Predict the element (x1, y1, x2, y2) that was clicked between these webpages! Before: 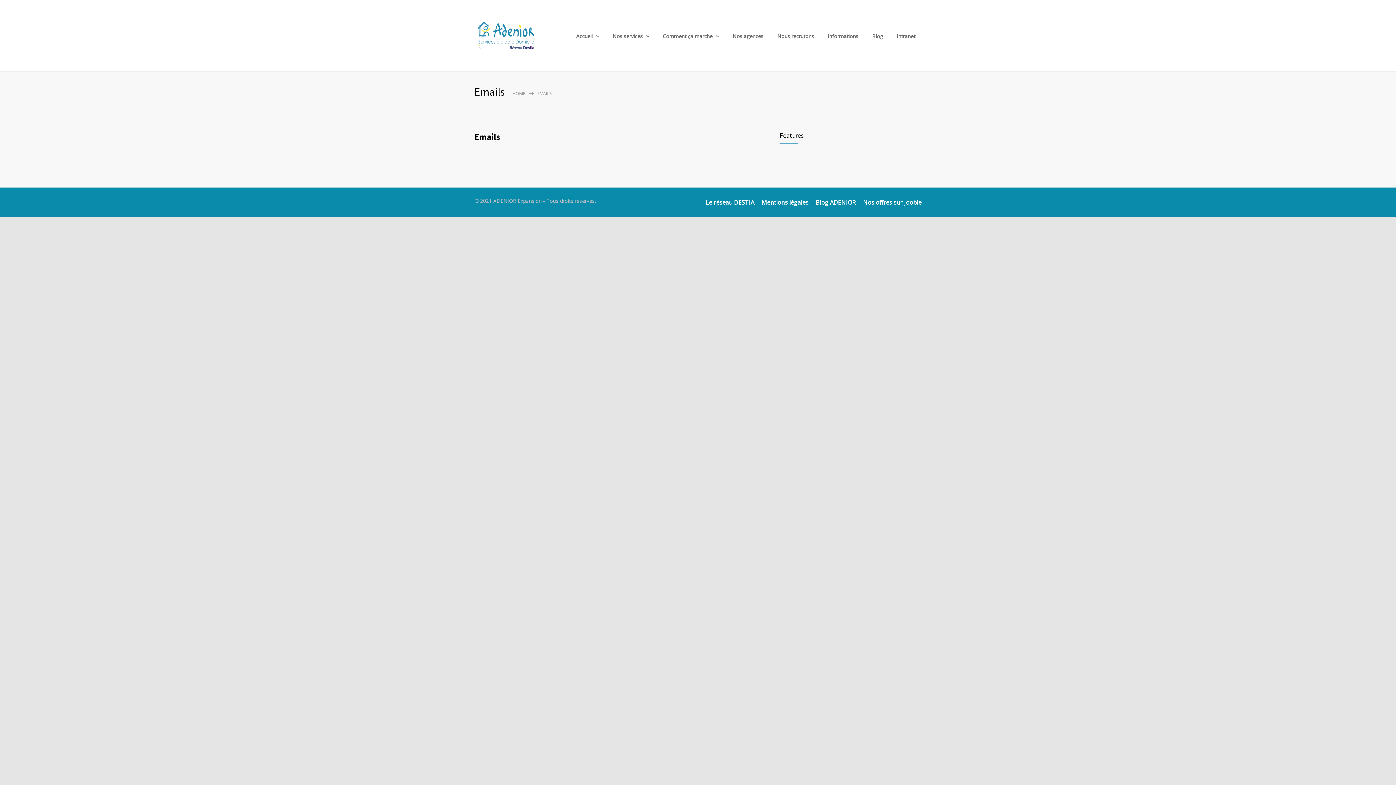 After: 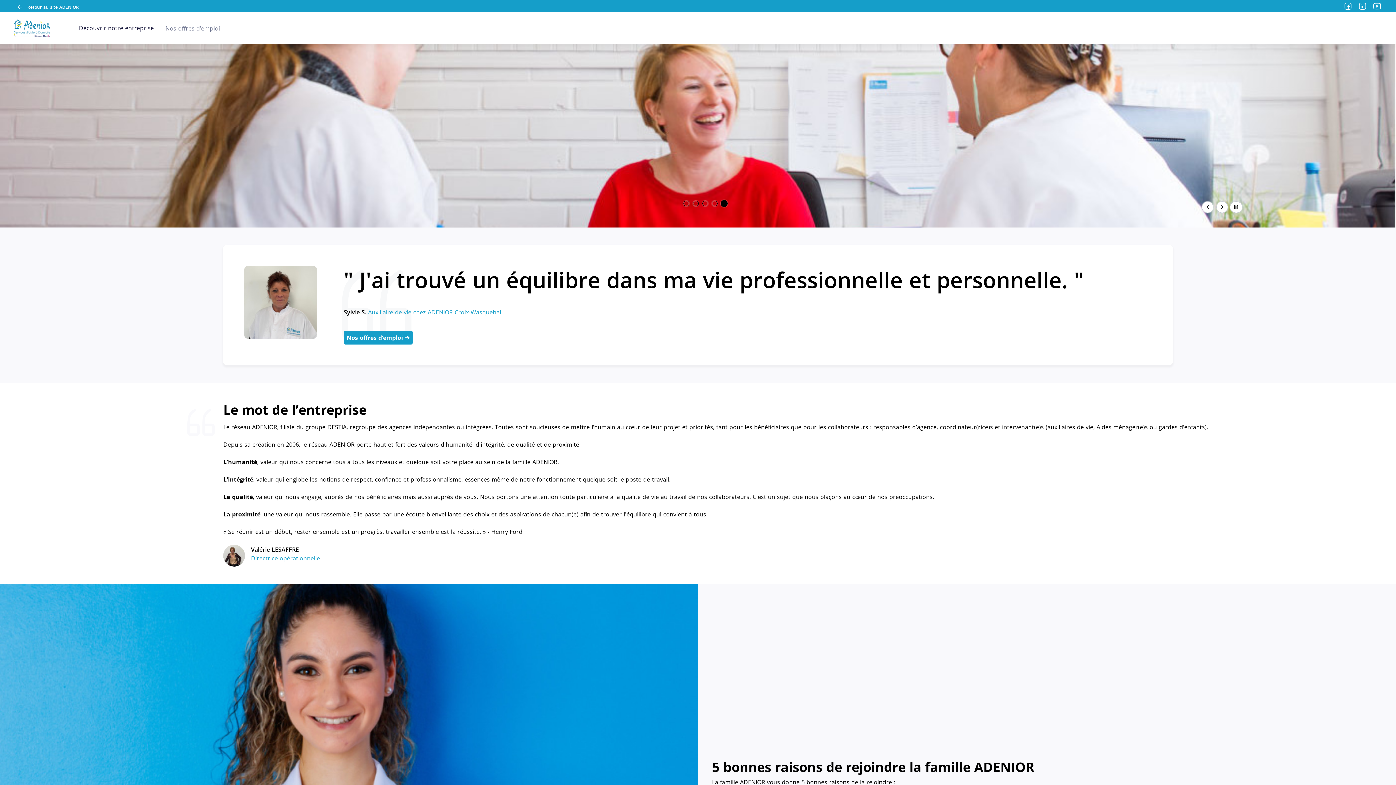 Action: bbox: (771, 27, 820, 45) label: Nous recrutons